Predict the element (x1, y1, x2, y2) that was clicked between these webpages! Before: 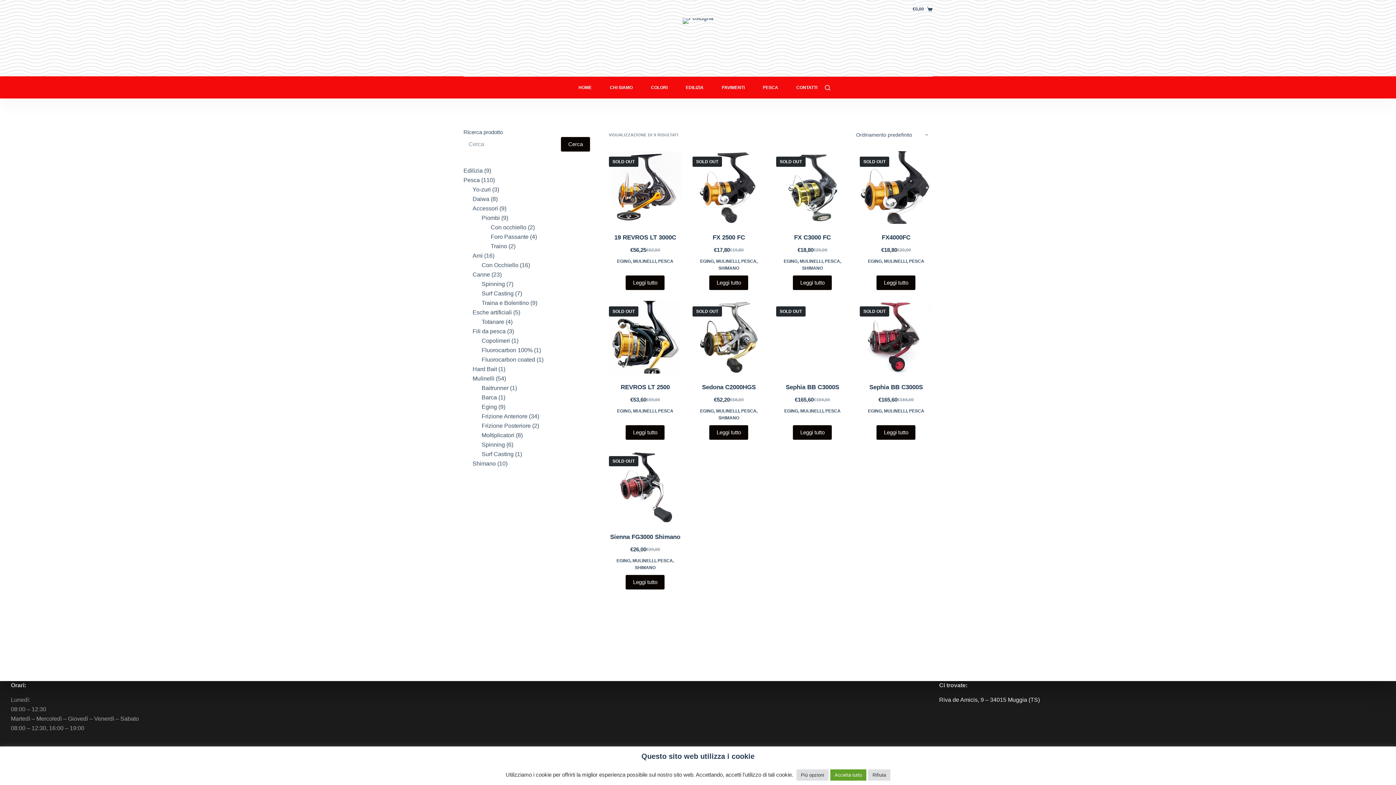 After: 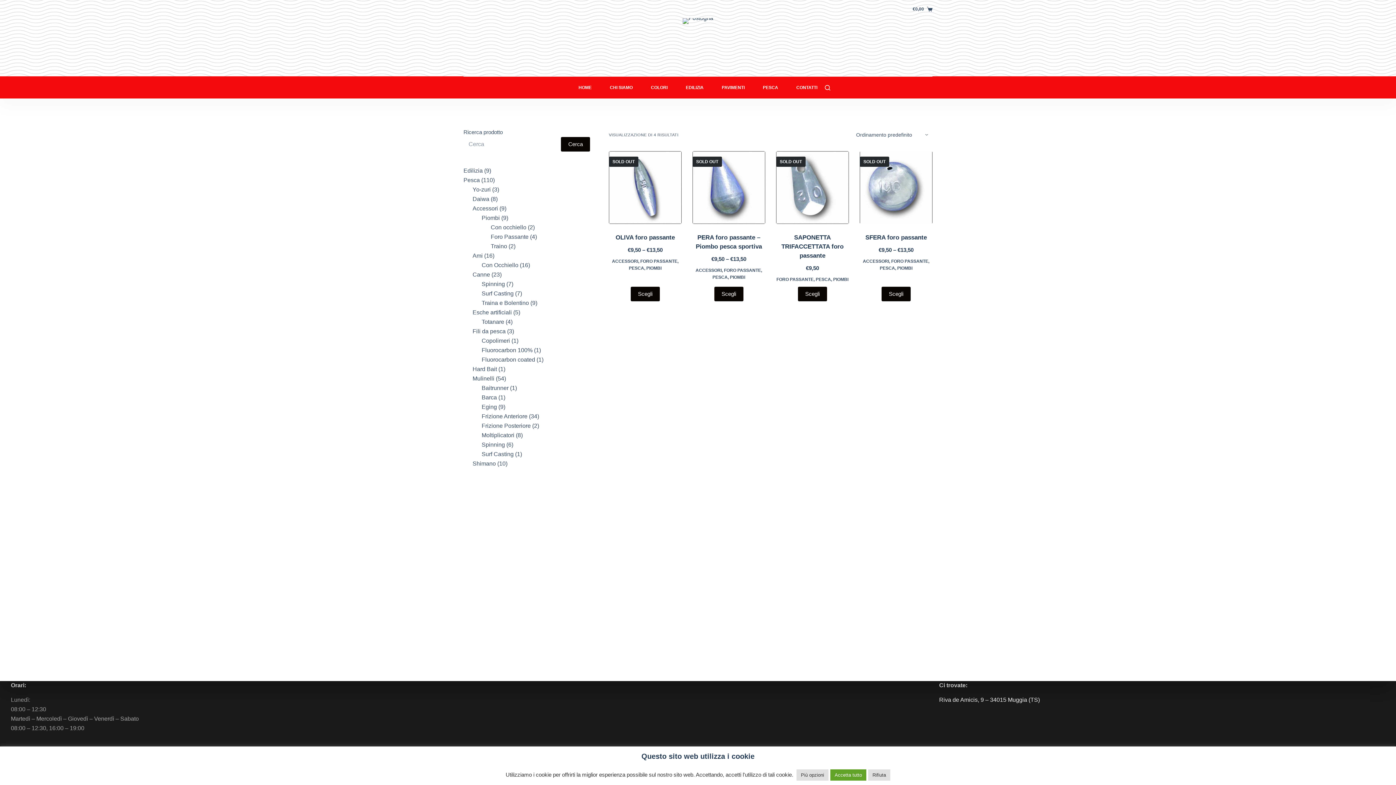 Action: bbox: (490, 233, 528, 240) label: Foro Passante